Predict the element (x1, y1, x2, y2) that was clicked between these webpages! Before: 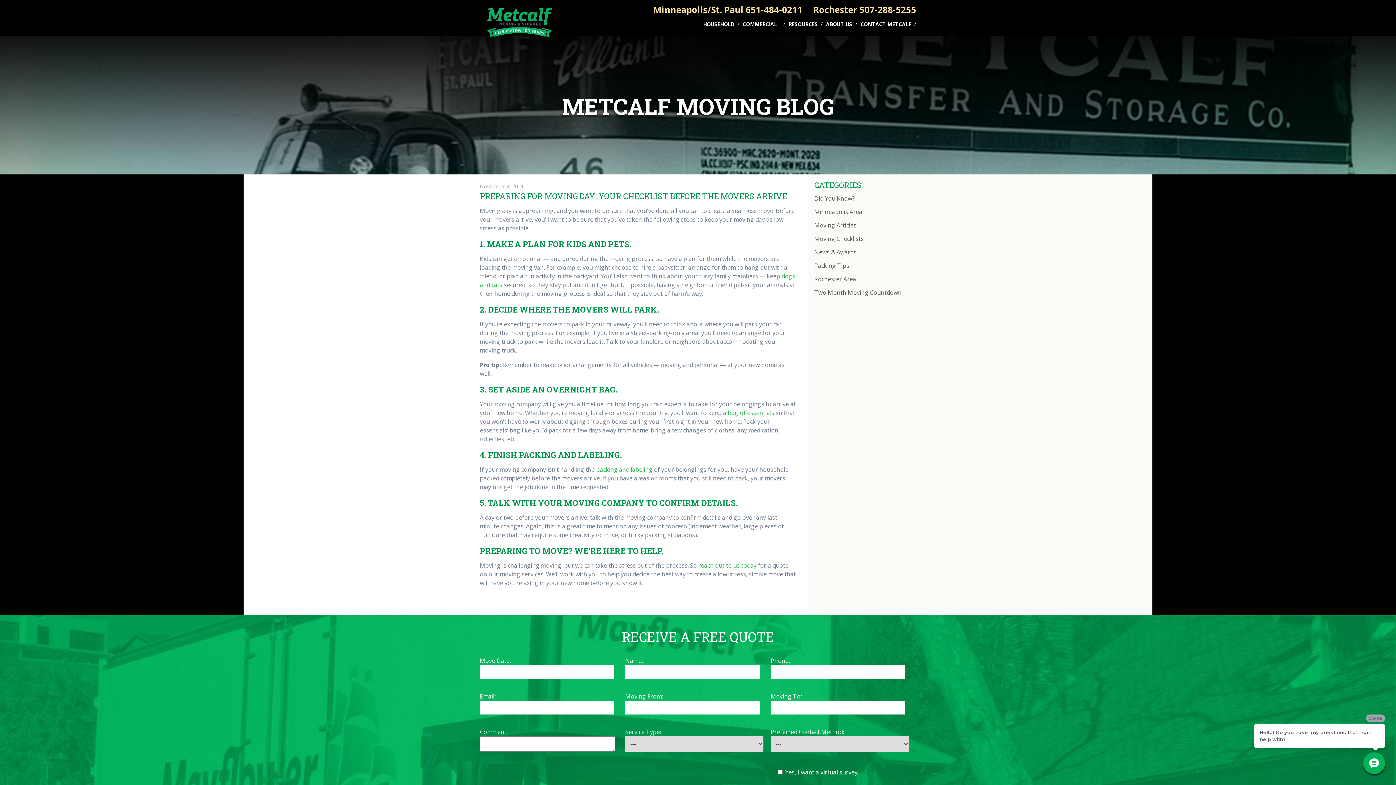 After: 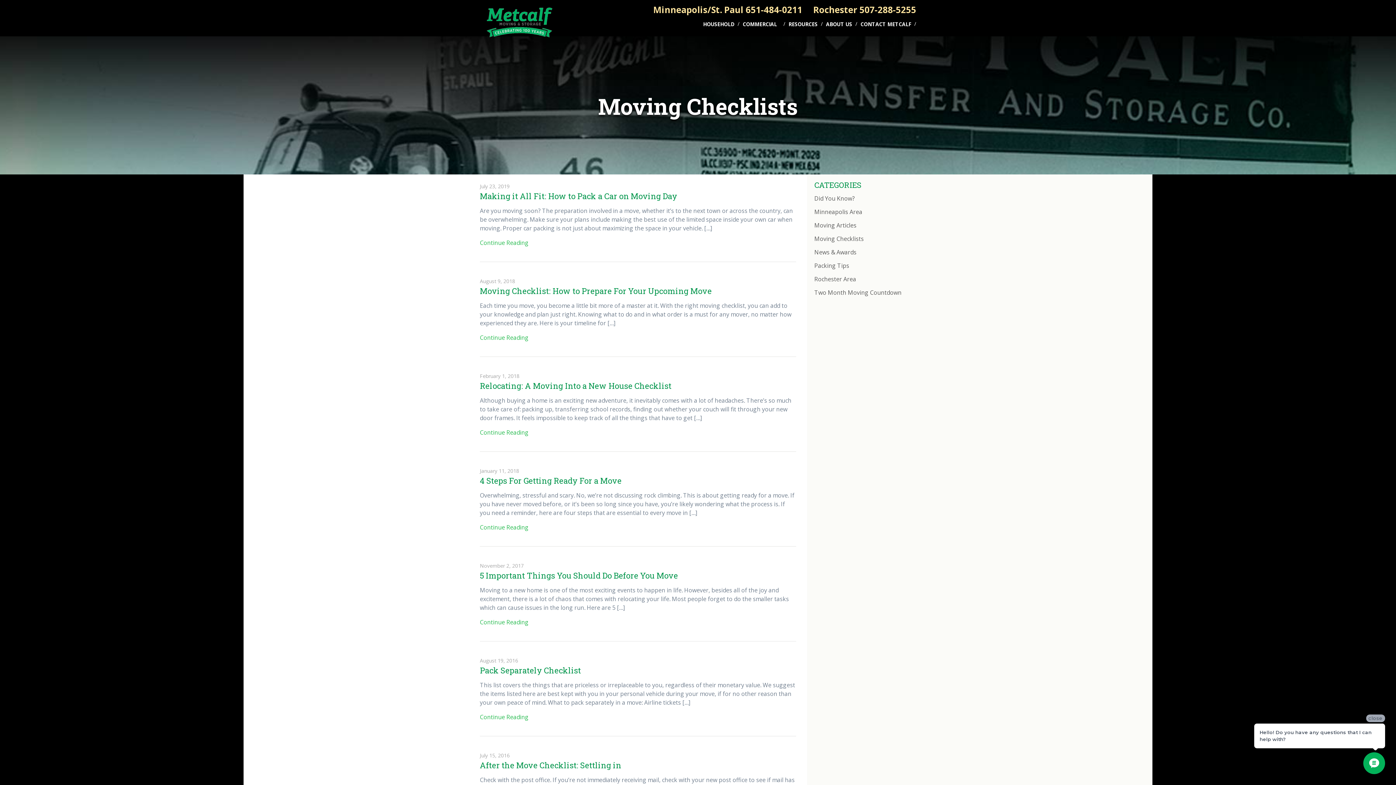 Action: label: Moving Checklists bbox: (814, 234, 864, 242)